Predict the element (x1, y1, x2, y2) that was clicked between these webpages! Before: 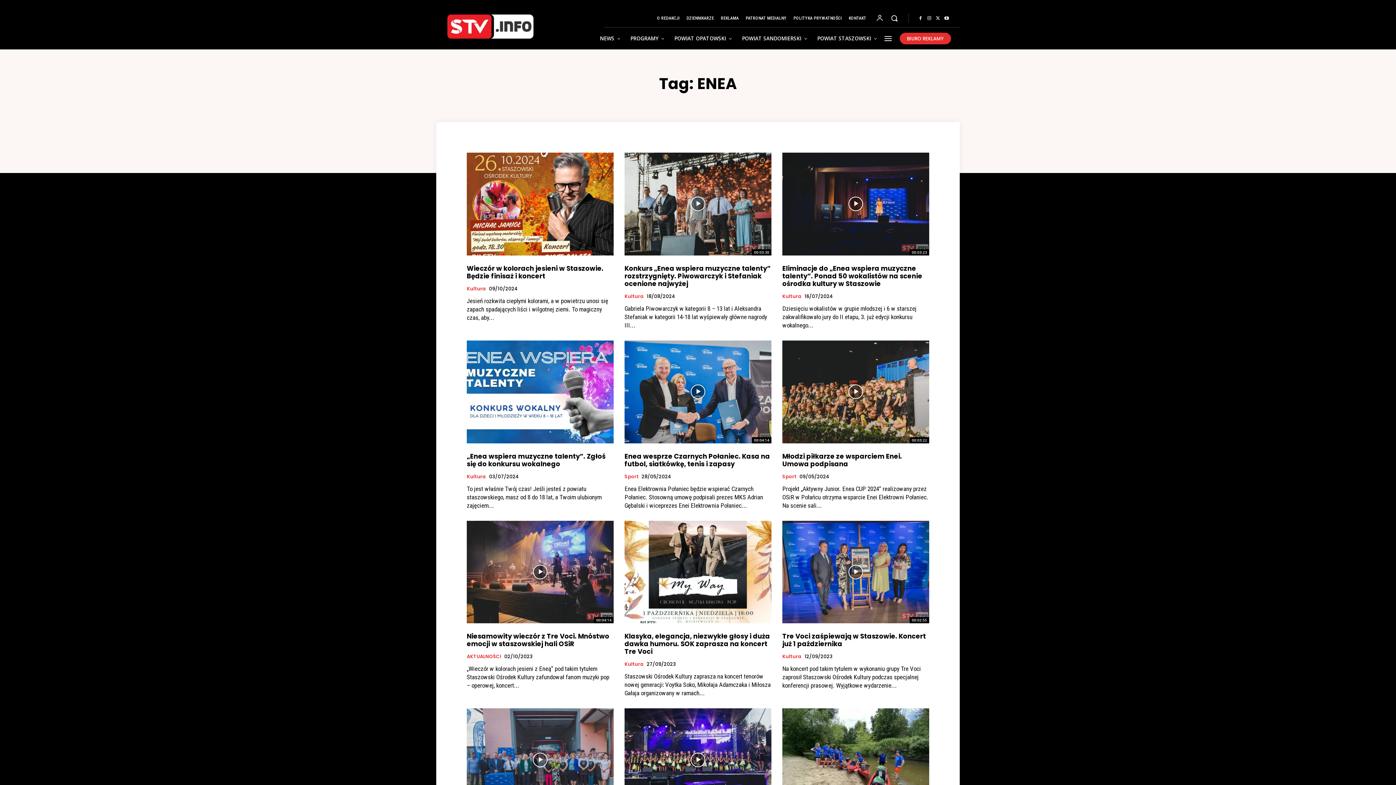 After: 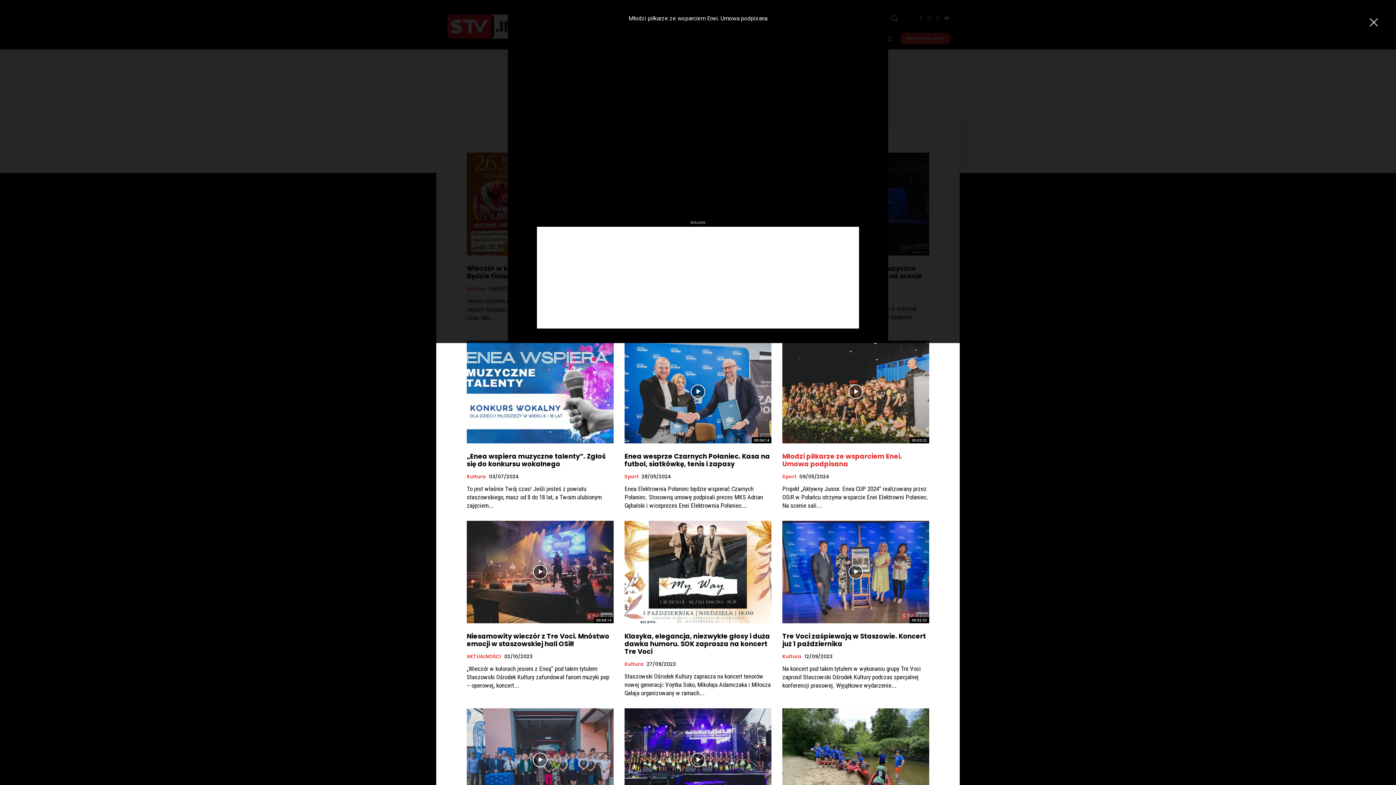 Action: bbox: (782, 340, 929, 443)